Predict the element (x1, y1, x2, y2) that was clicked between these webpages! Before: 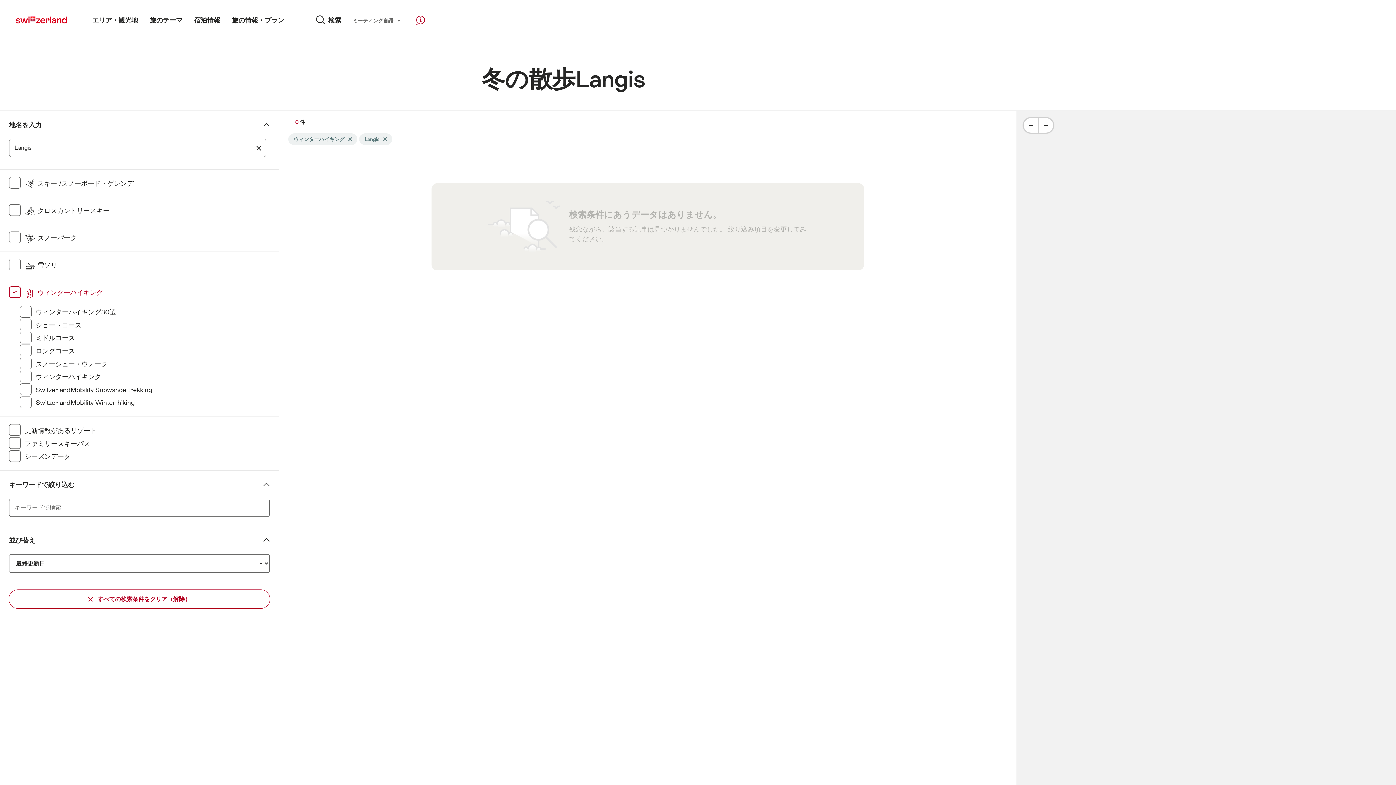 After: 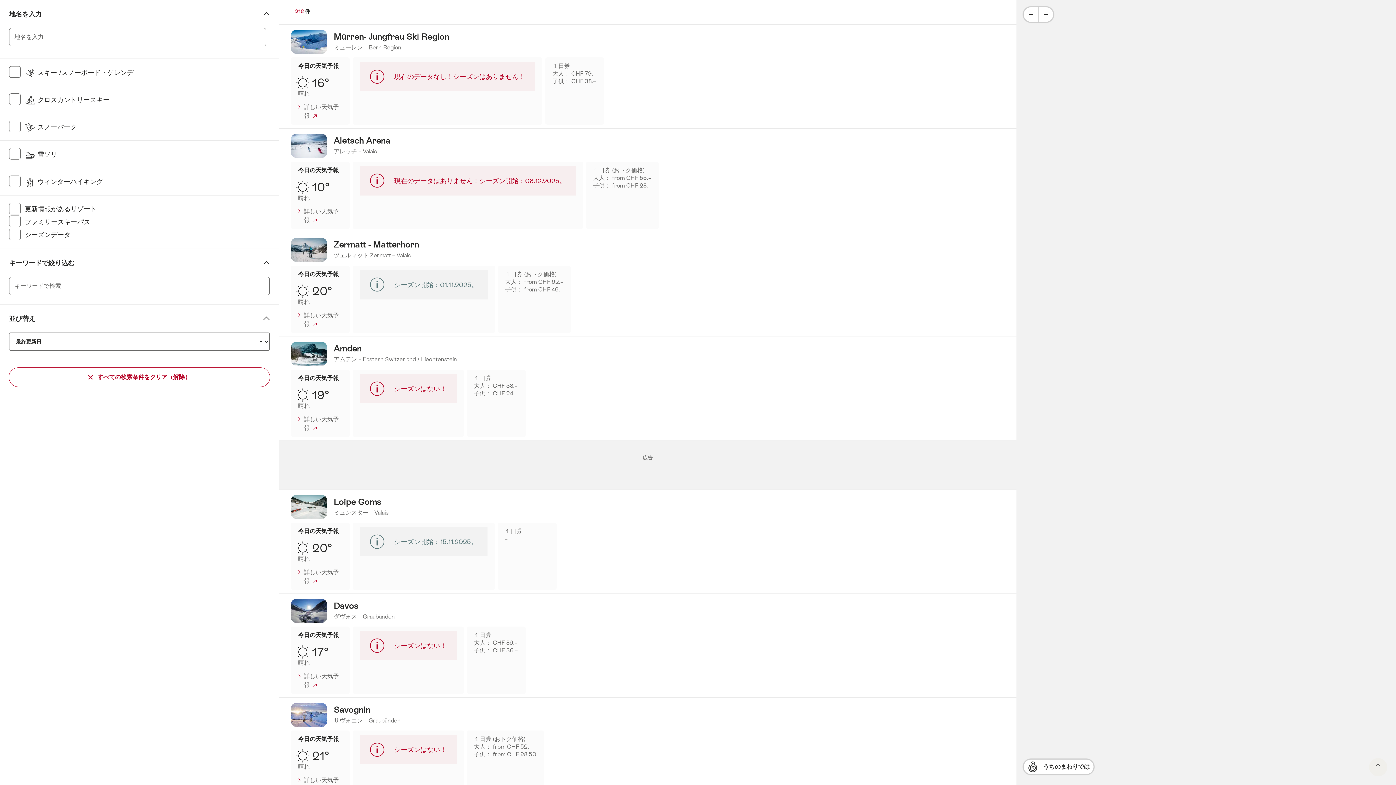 Action: bbox: (8, 589, 270, 609) label:  すべての検索条件をクリア（解除）